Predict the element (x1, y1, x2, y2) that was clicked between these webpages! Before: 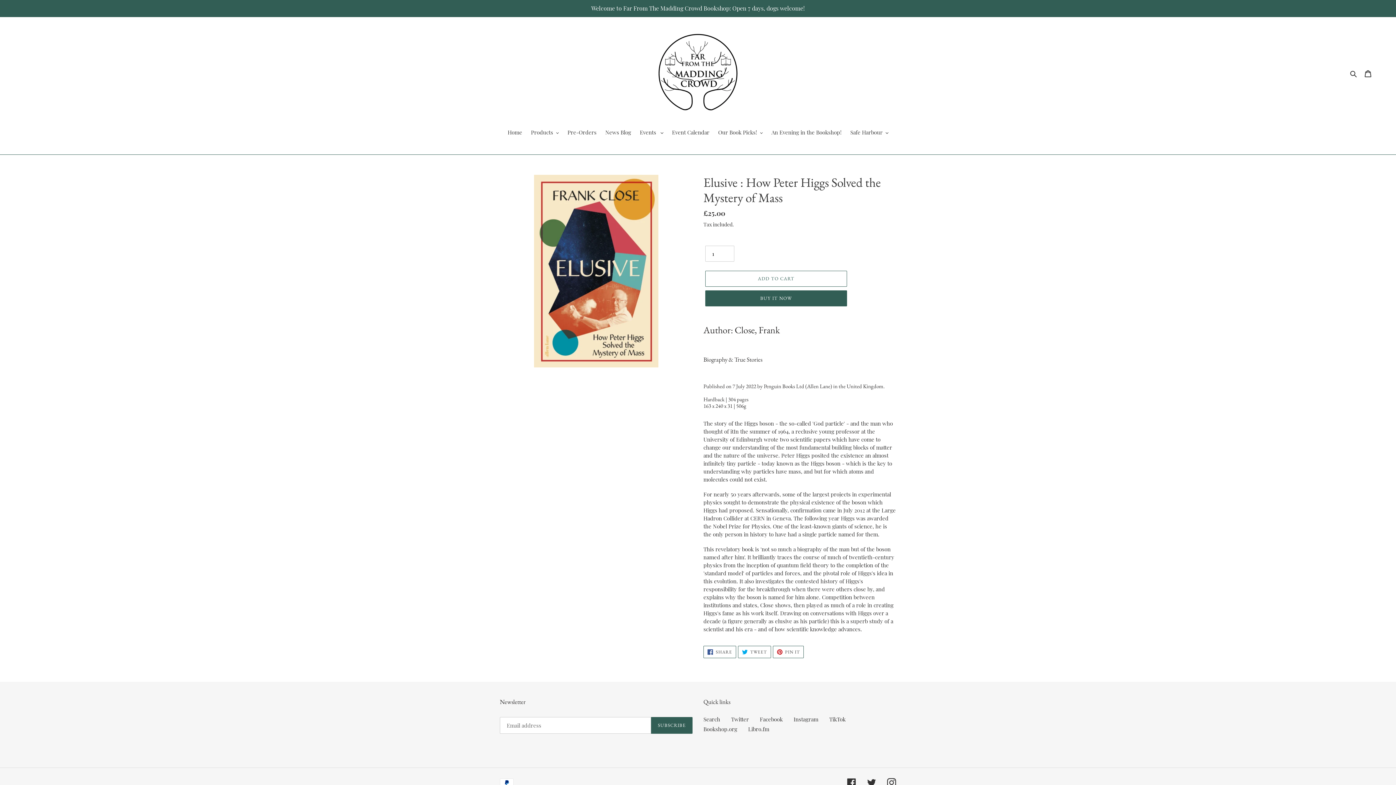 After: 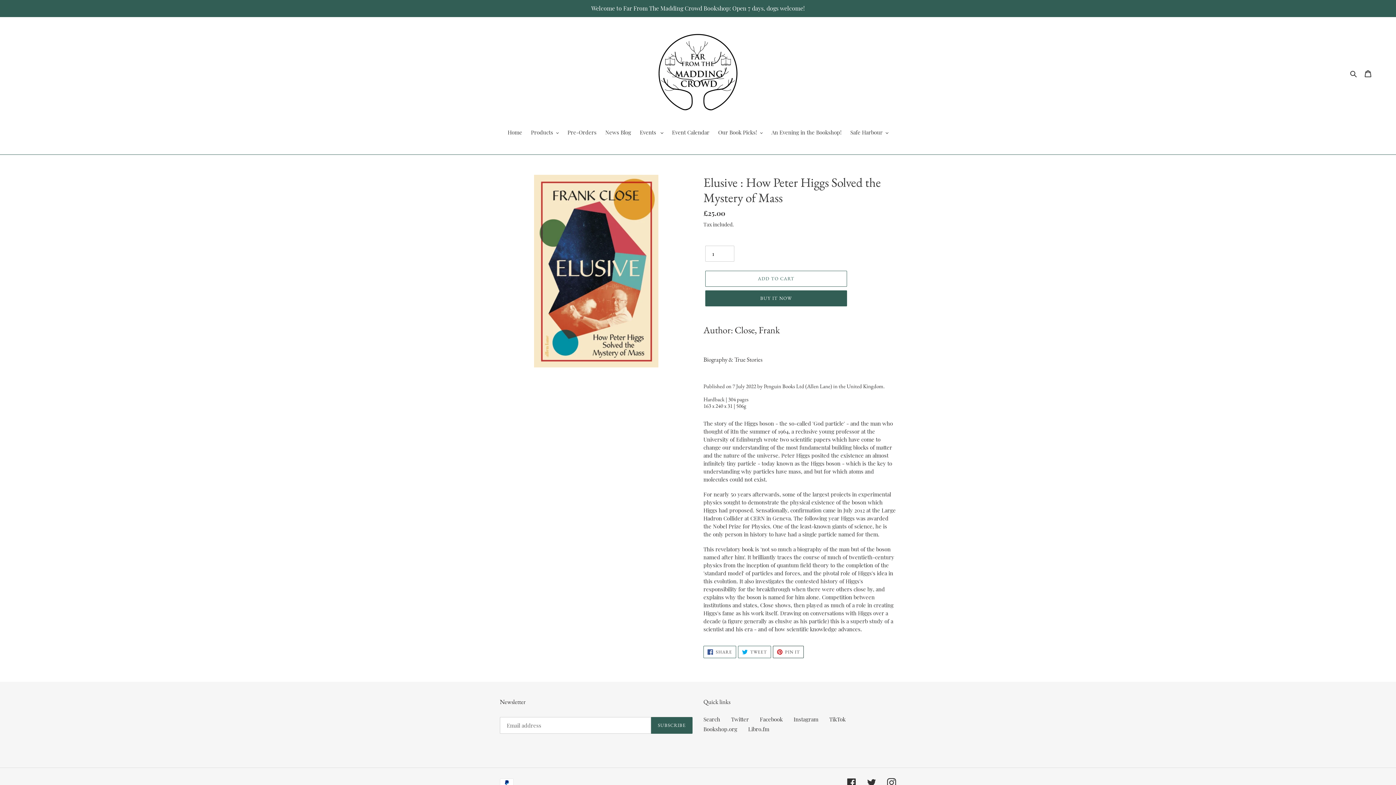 Action: label:  PIN IT
PIN ON PINTEREST bbox: (772, 646, 804, 658)